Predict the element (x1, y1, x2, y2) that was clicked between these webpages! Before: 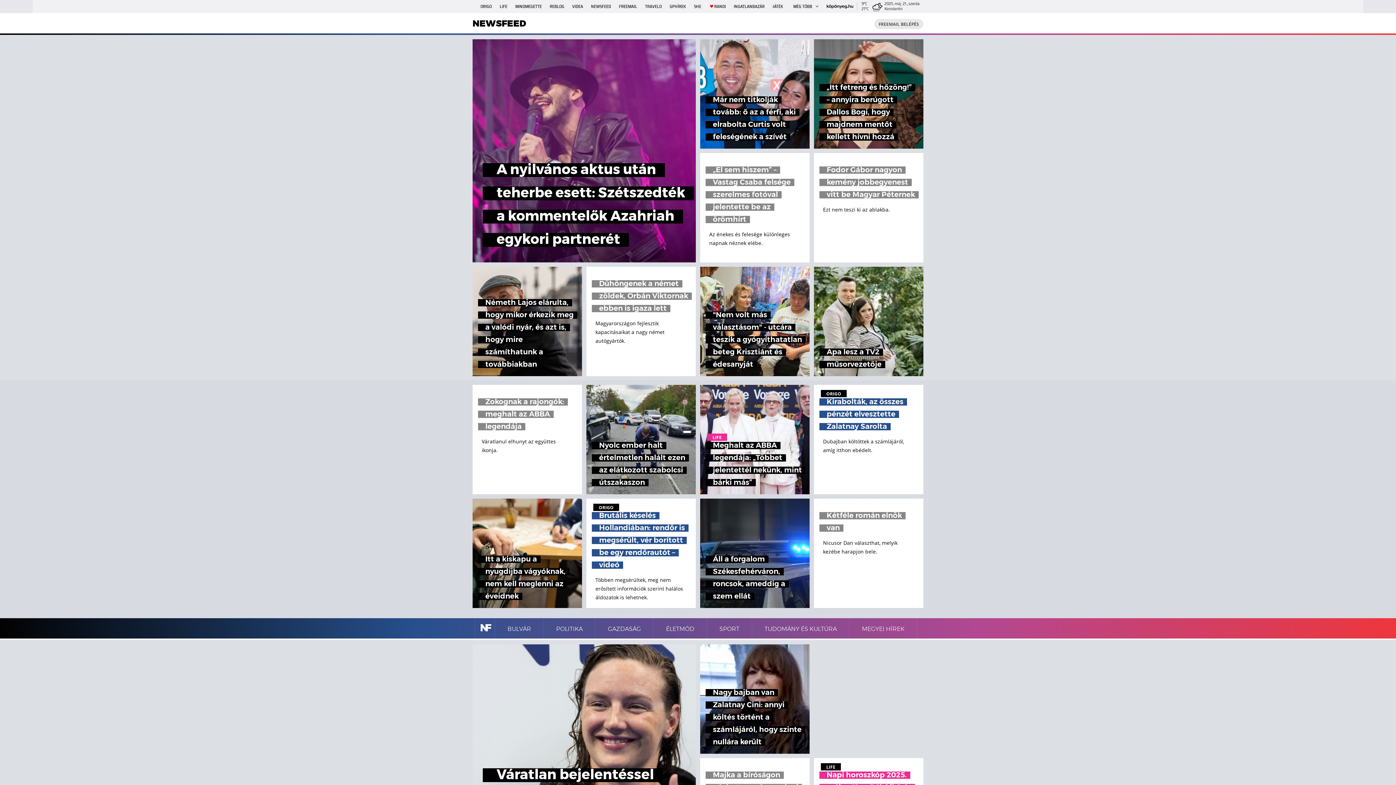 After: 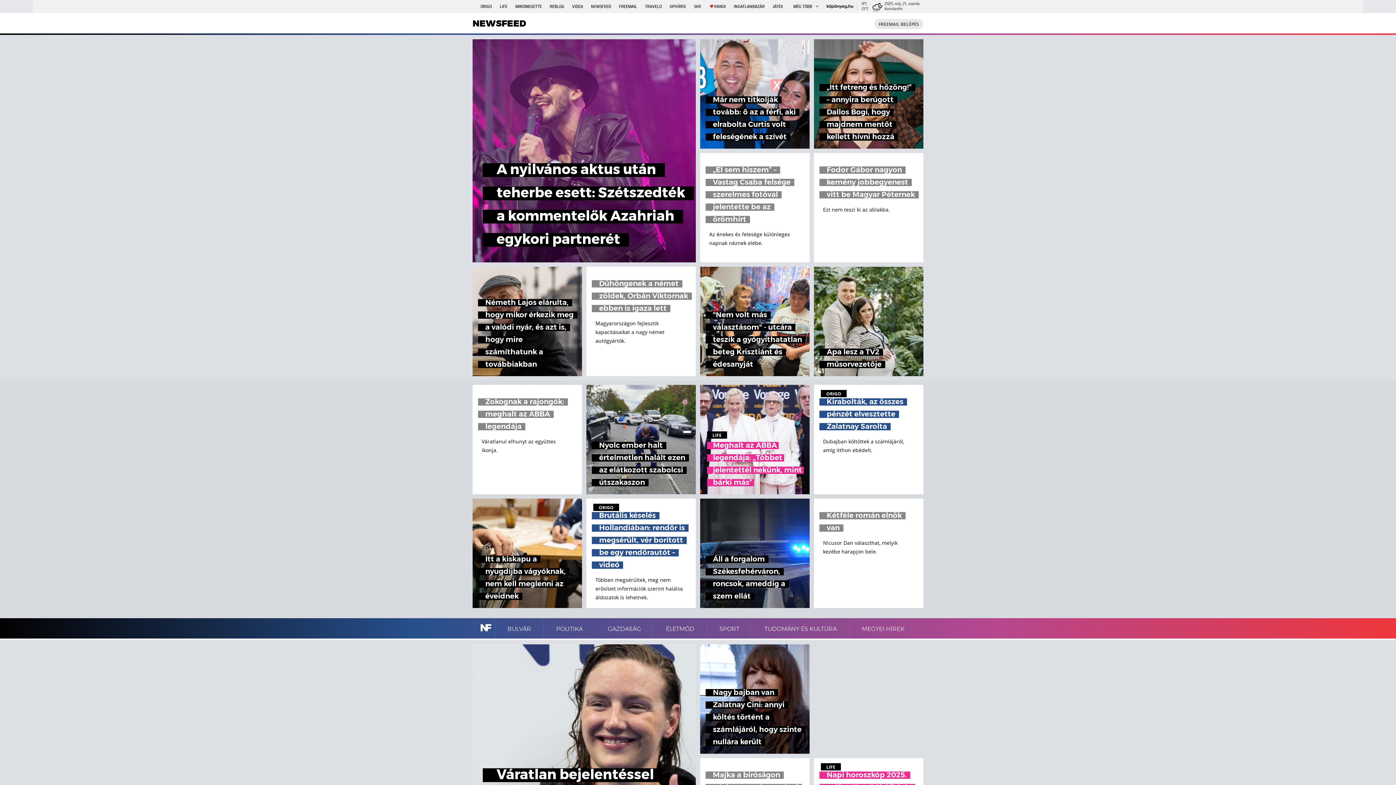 Action: label: LIFE
Meghalt az ABBA legendája: „Többet jelentettél nekünk, mint bárki más” bbox: (700, 385, 809, 494)